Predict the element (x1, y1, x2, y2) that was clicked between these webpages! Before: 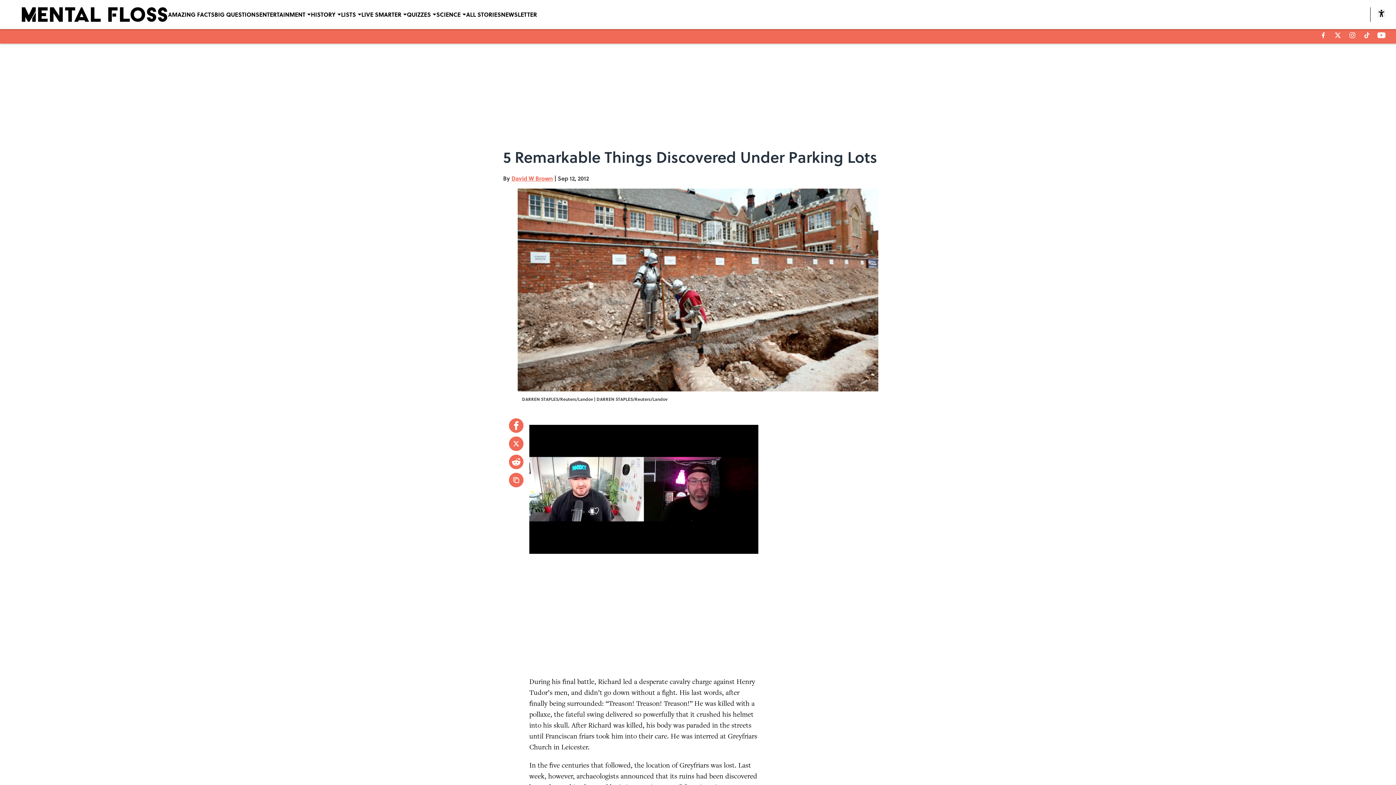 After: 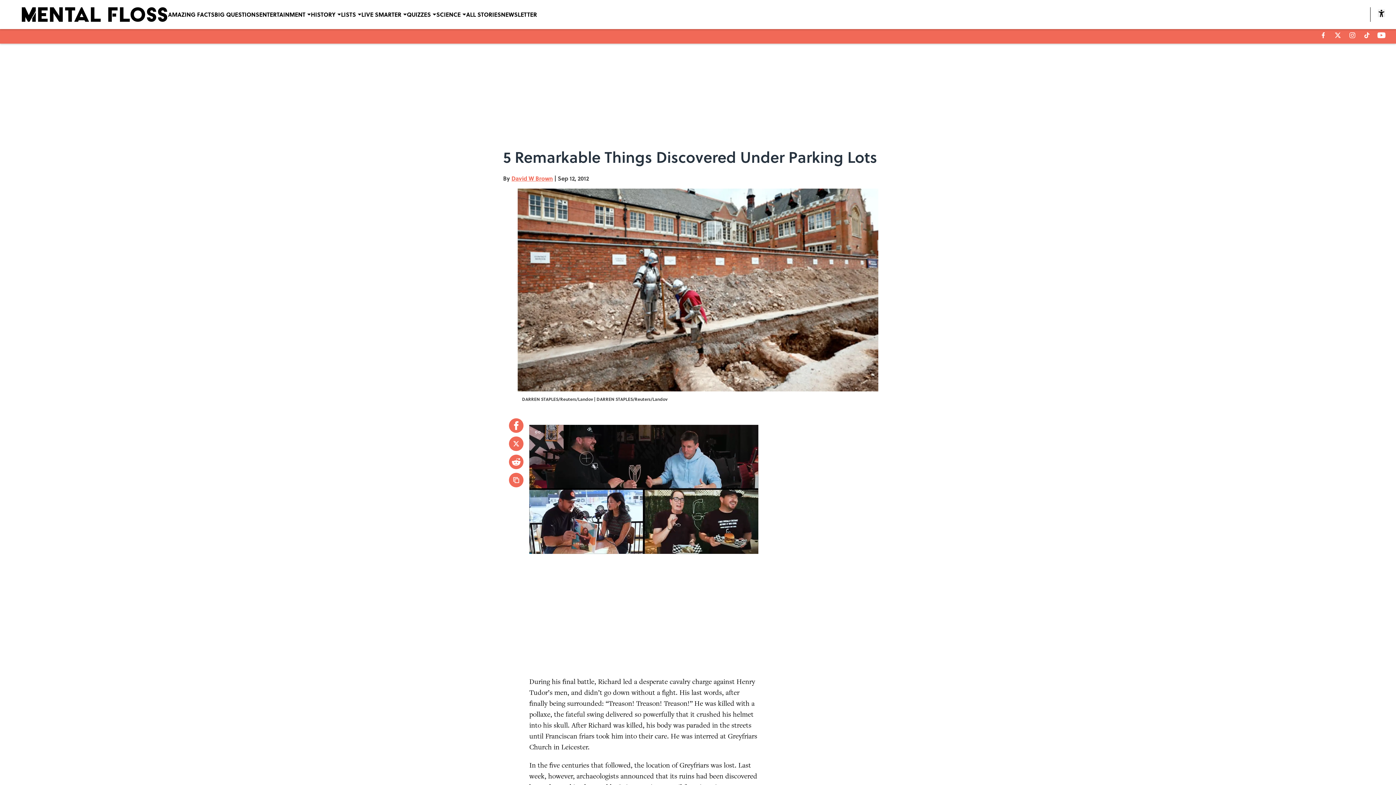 Action: bbox: (509, 436, 523, 451)